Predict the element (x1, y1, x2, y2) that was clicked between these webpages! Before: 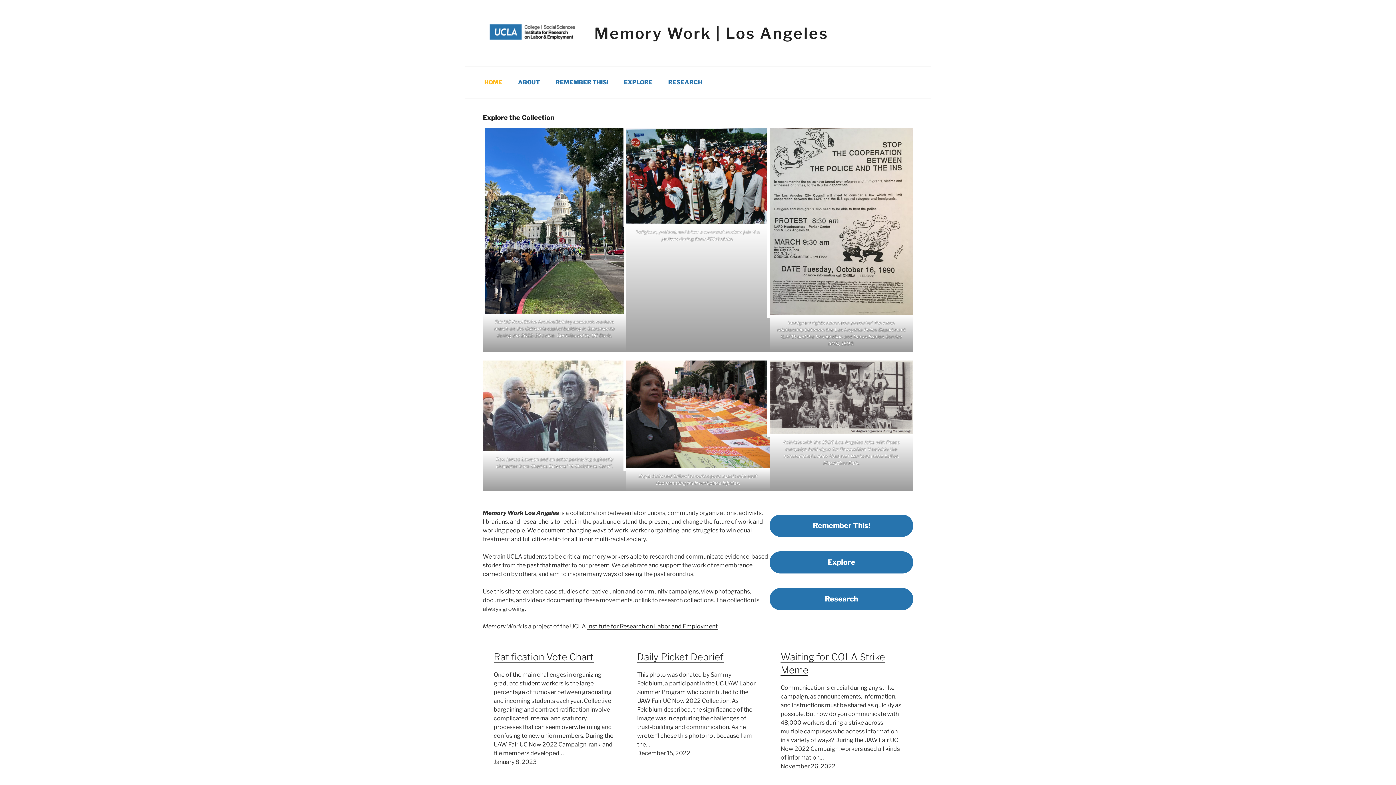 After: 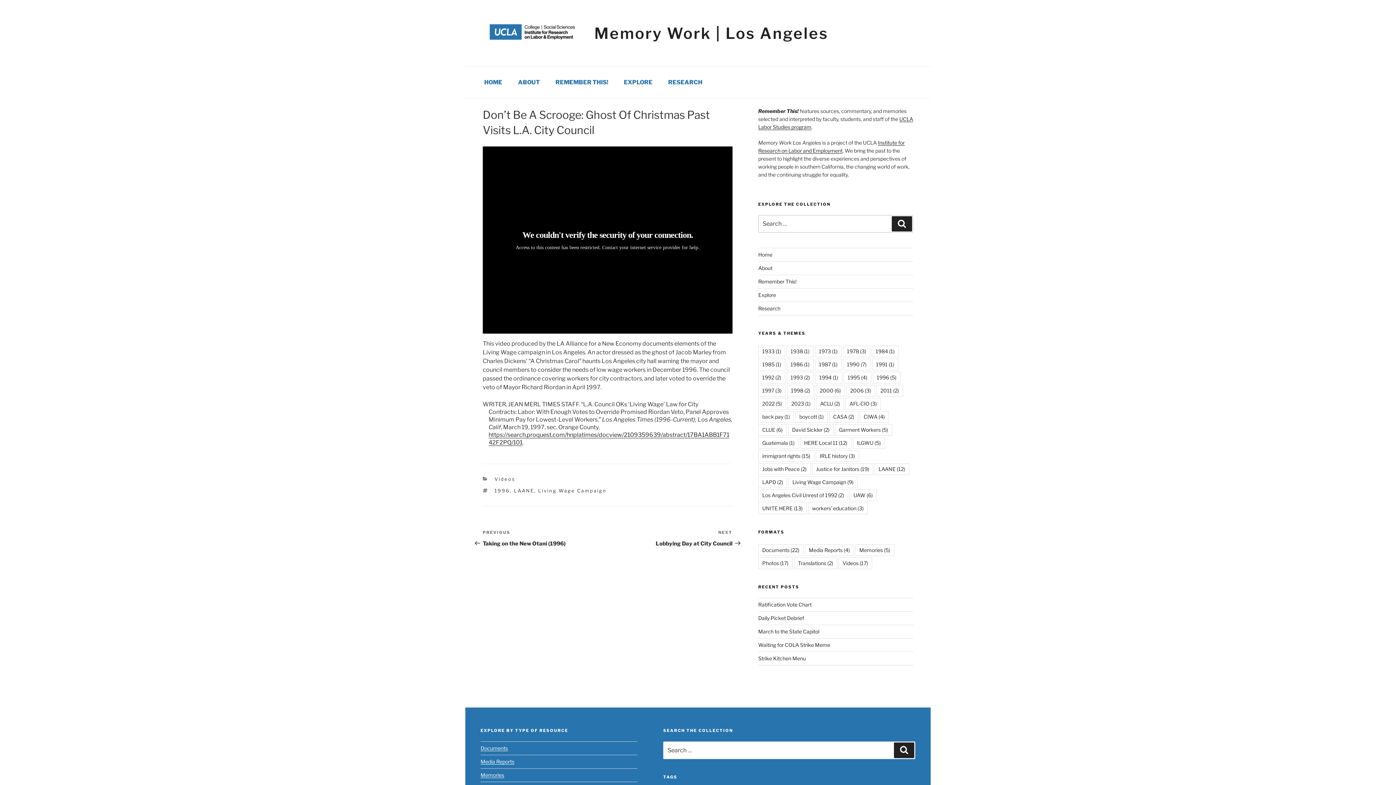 Action: bbox: (482, 360, 626, 451)